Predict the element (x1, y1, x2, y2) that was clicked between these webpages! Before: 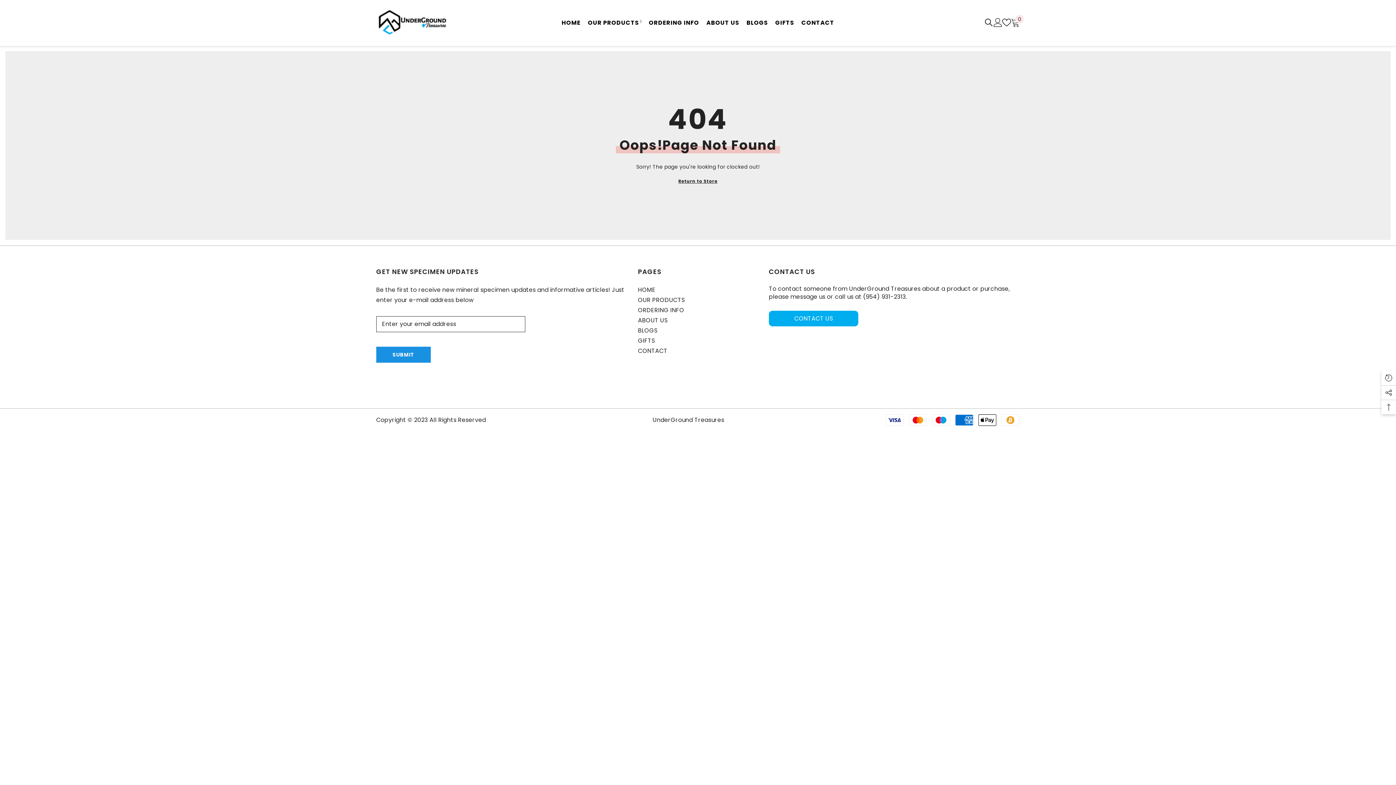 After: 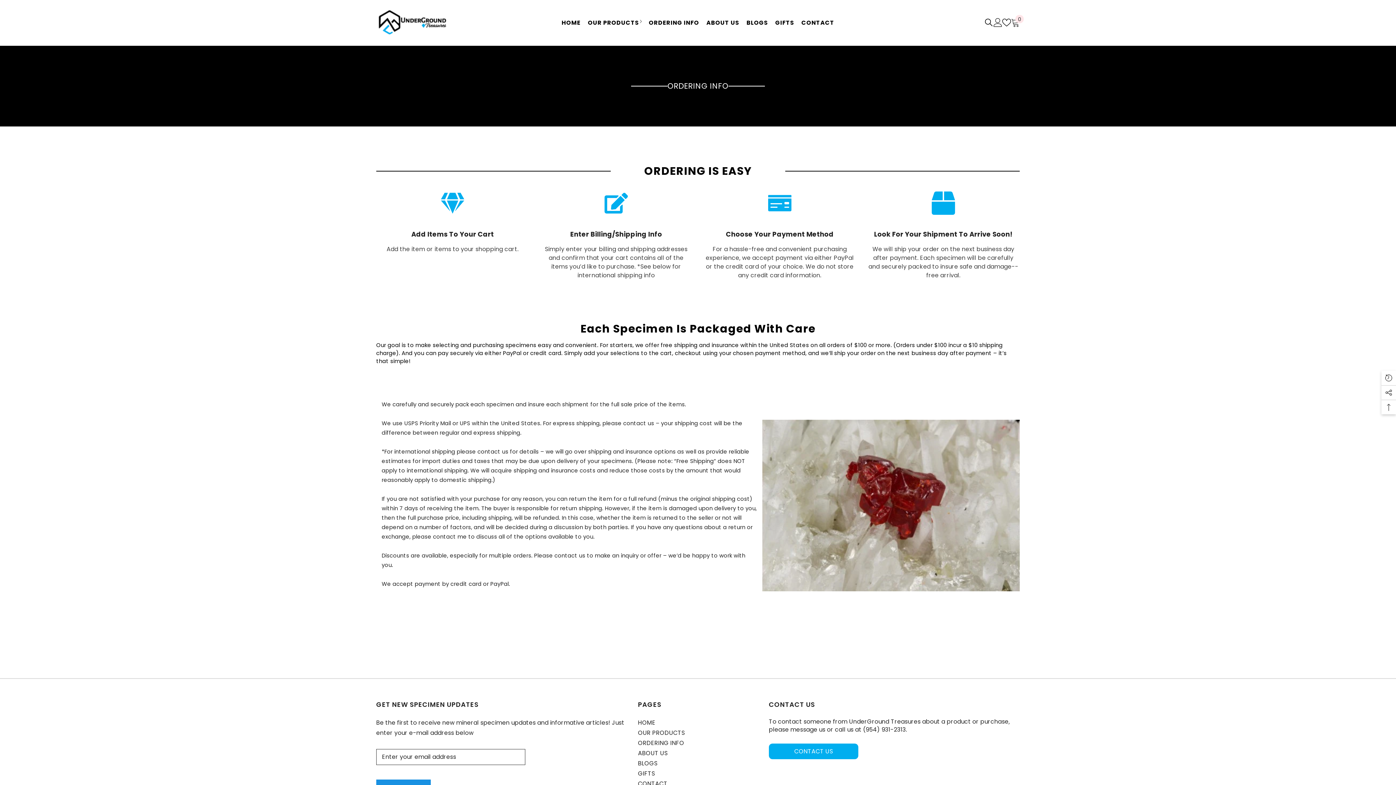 Action: bbox: (638, 305, 684, 315) label: ORDERING INFO